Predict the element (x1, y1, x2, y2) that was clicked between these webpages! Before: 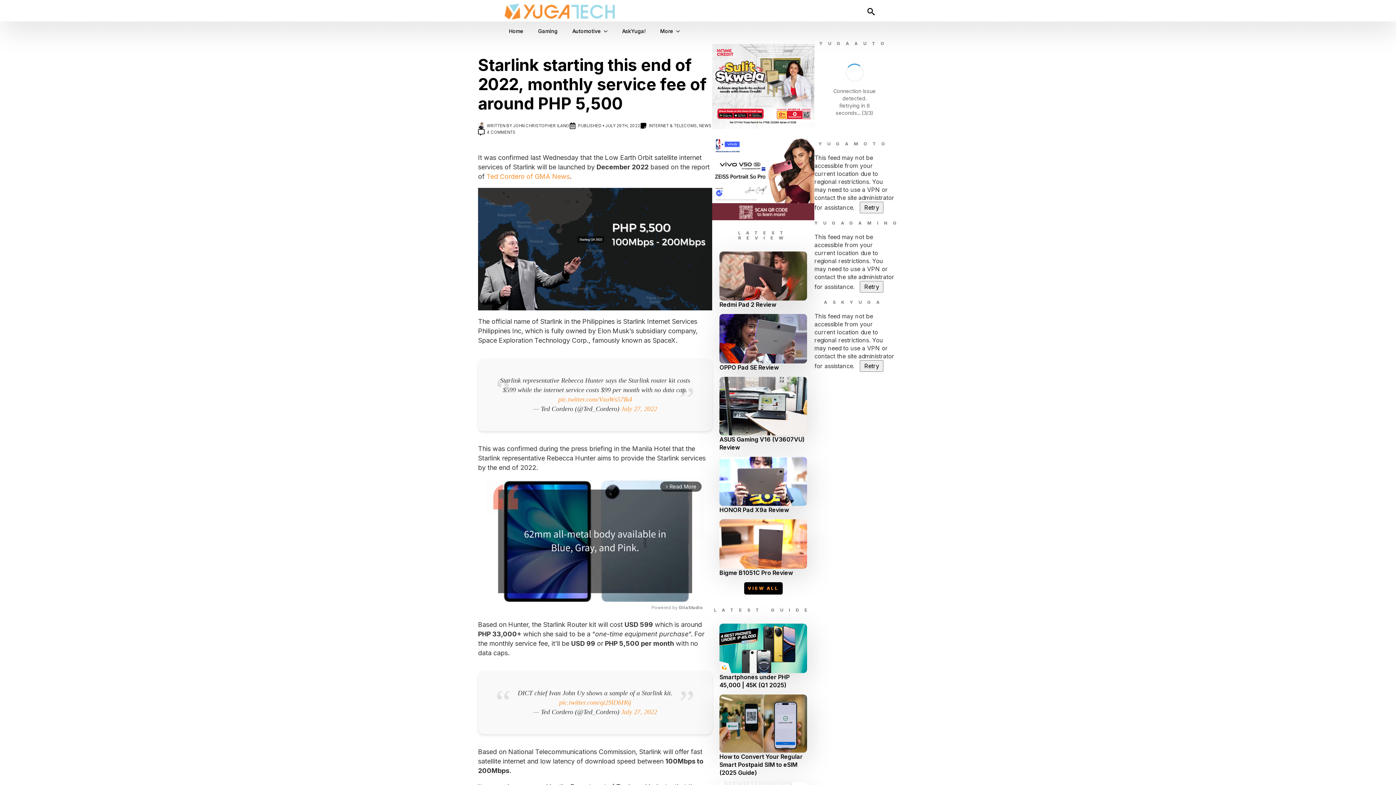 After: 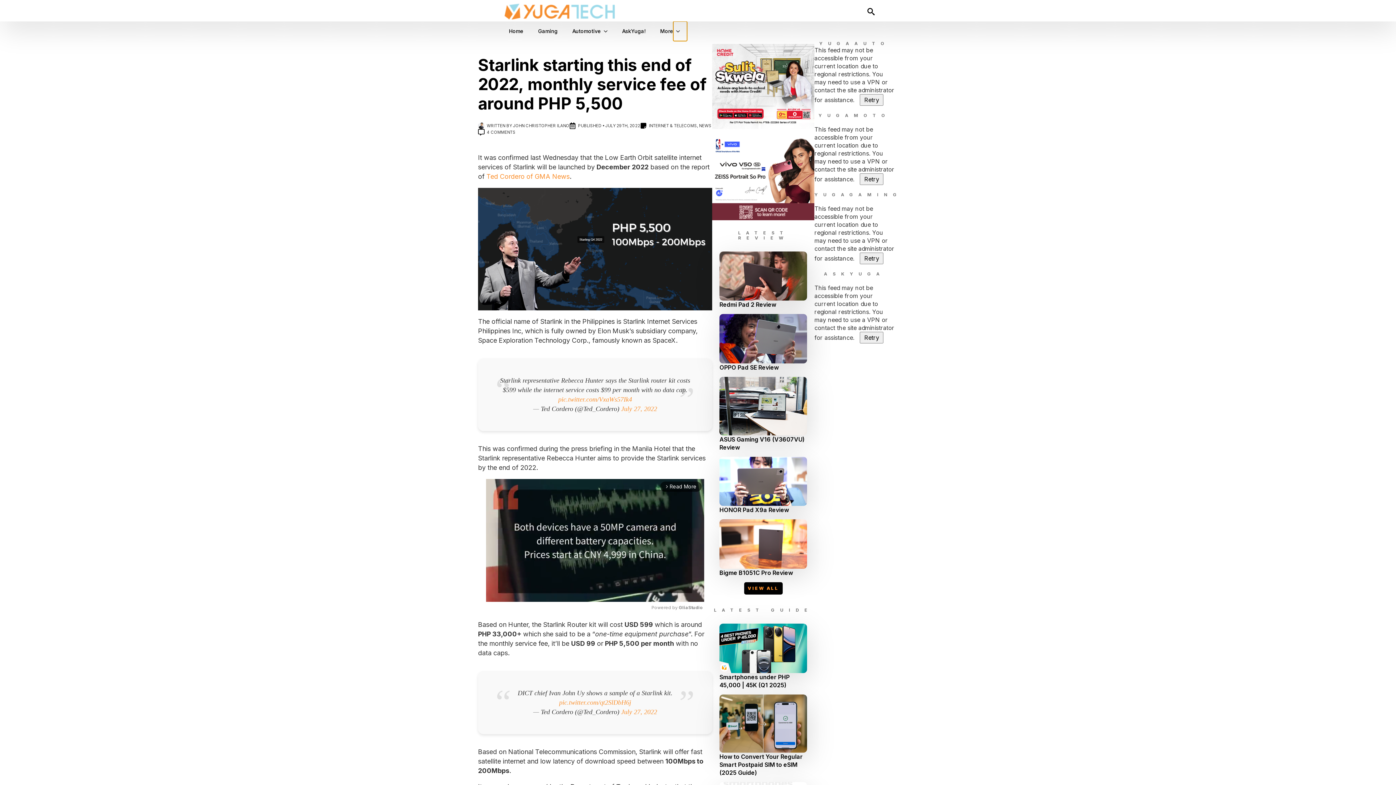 Action: bbox: (673, 21, 687, 41) label: More Submenu